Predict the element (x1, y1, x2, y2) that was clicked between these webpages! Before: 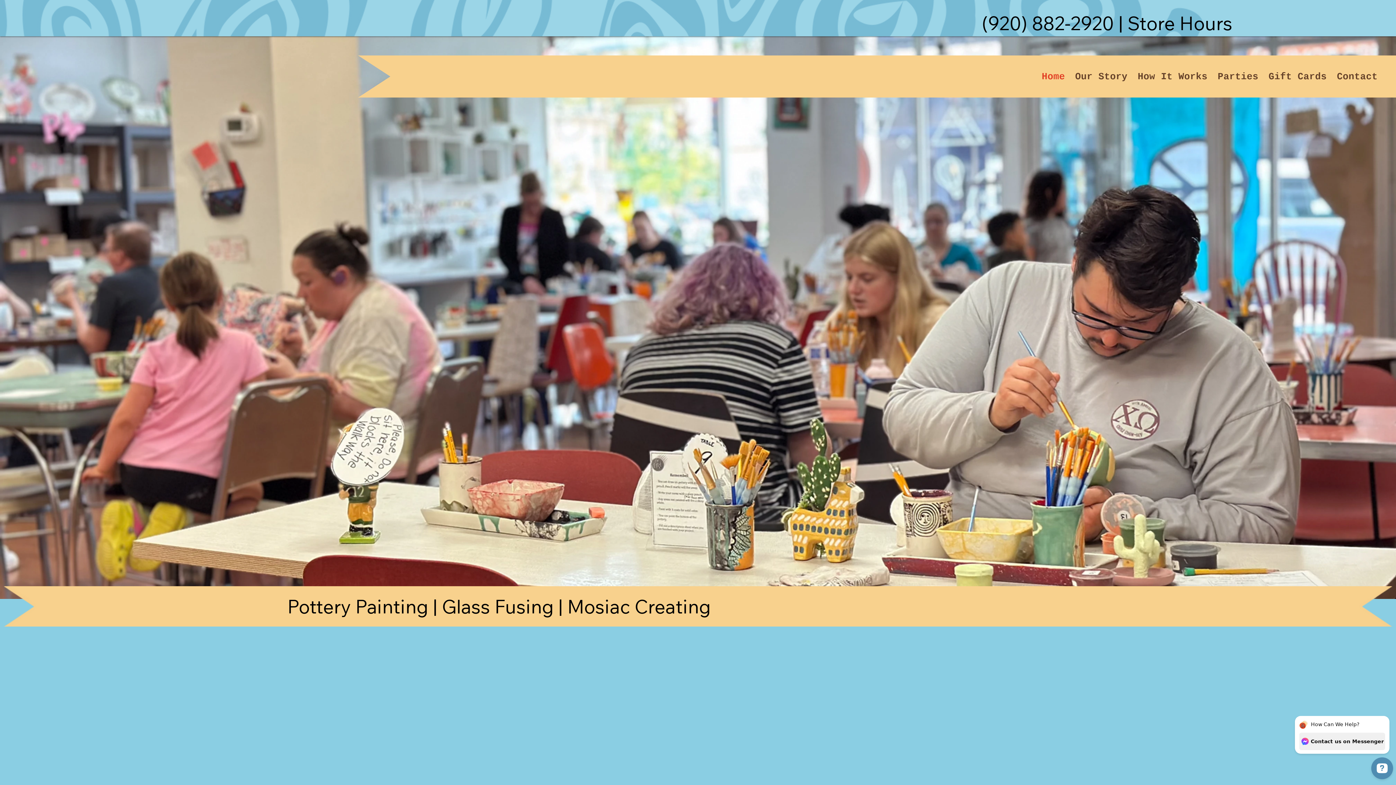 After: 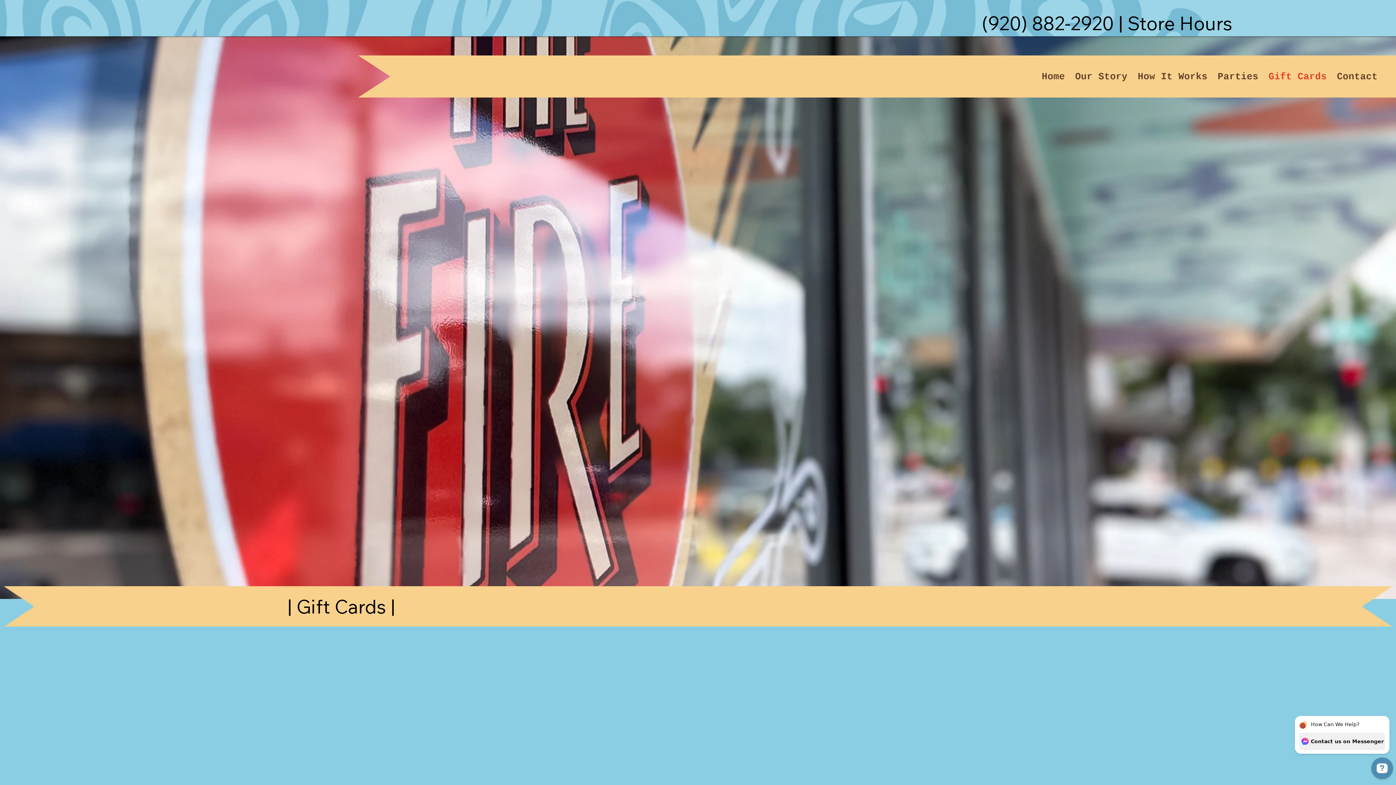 Action: label: Gift Cards bbox: (1265, 67, 1330, 85)